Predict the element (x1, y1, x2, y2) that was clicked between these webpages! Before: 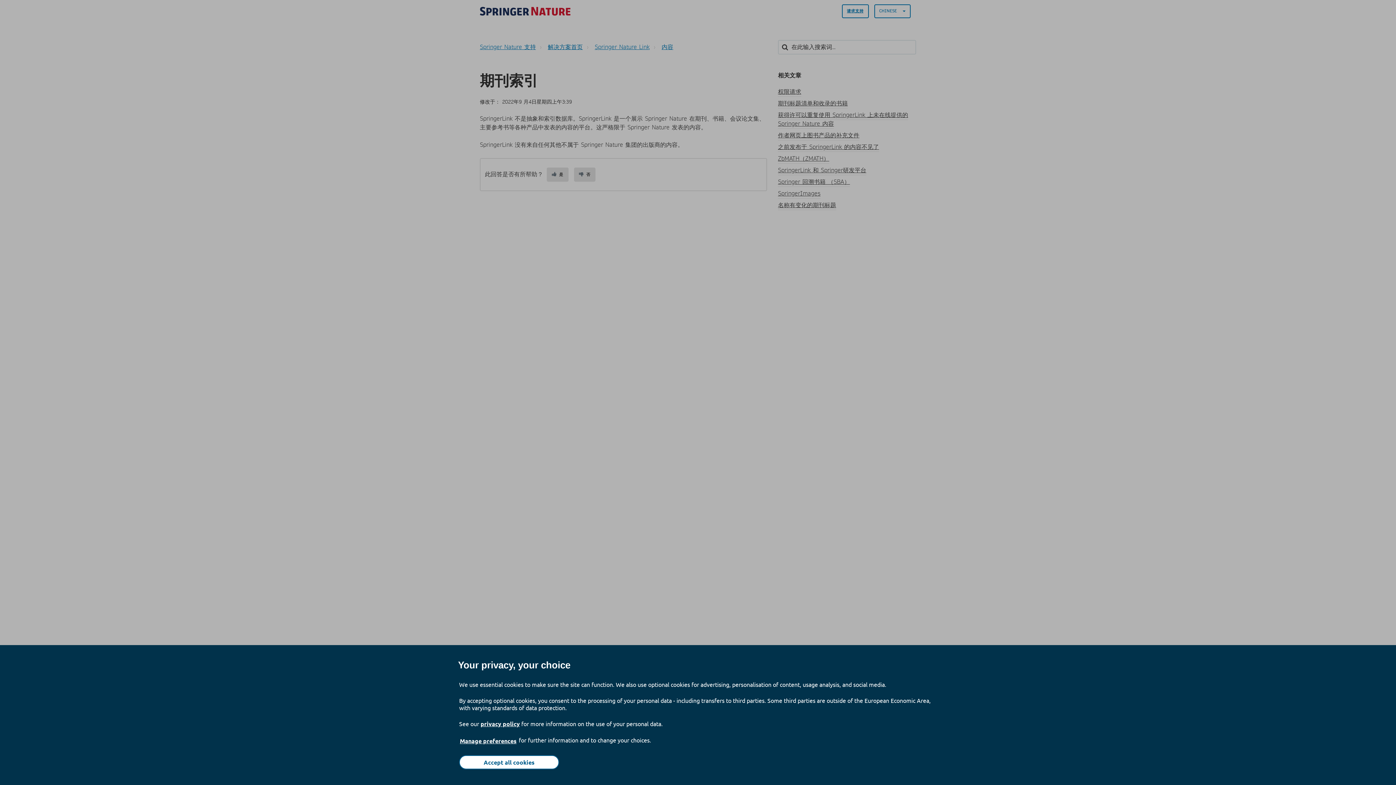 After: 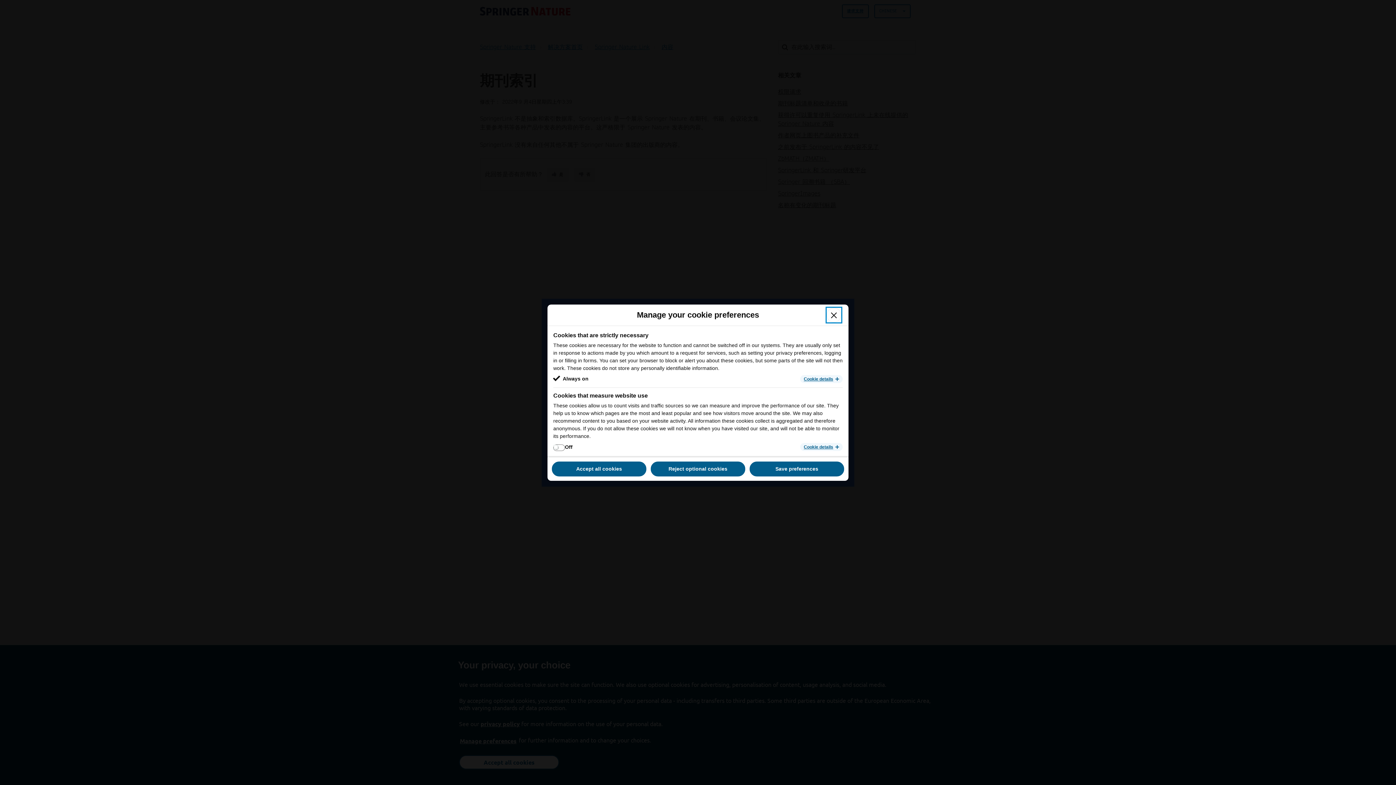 Action: bbox: (459, 737, 517, 745) label: Manage preferences